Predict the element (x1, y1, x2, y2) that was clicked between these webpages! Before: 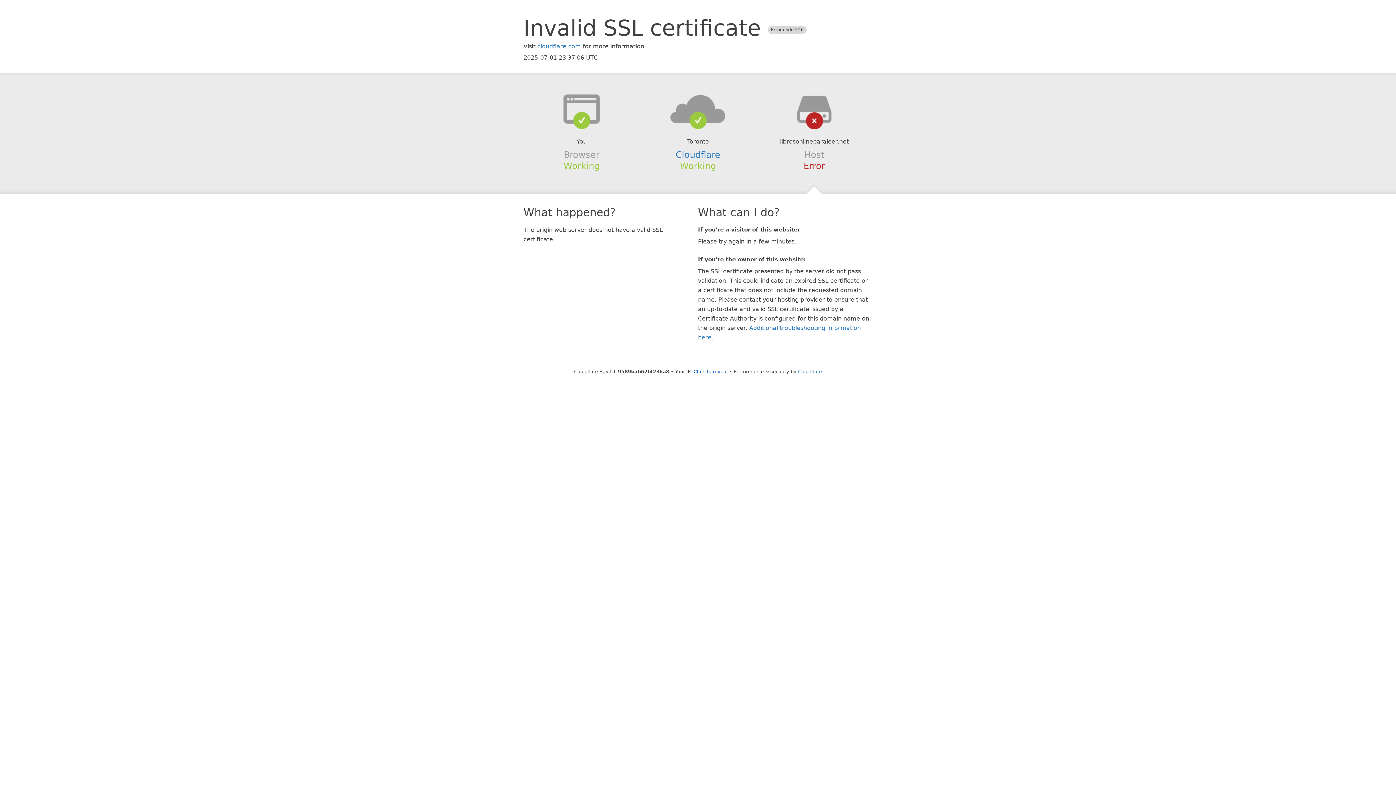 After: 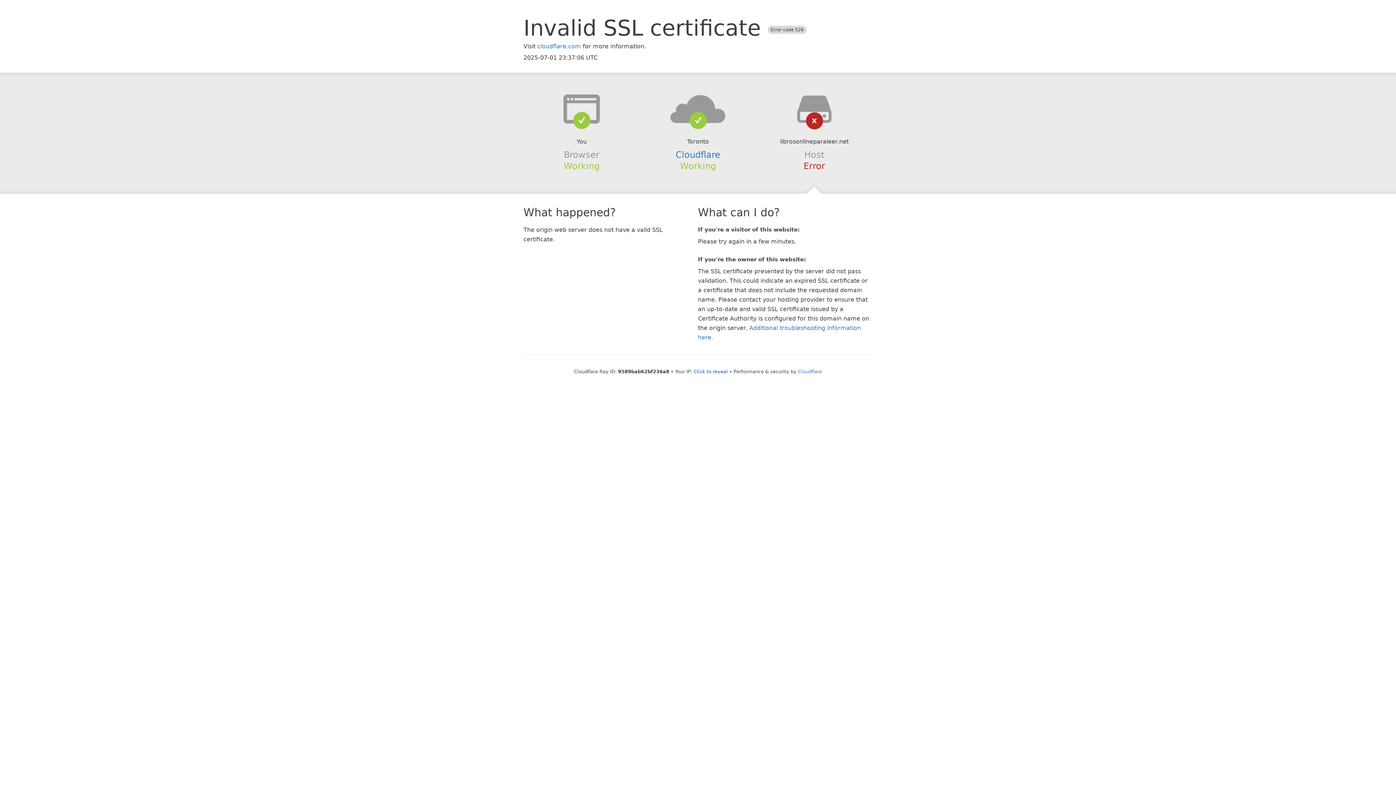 Action: bbox: (639, 94, 756, 123)